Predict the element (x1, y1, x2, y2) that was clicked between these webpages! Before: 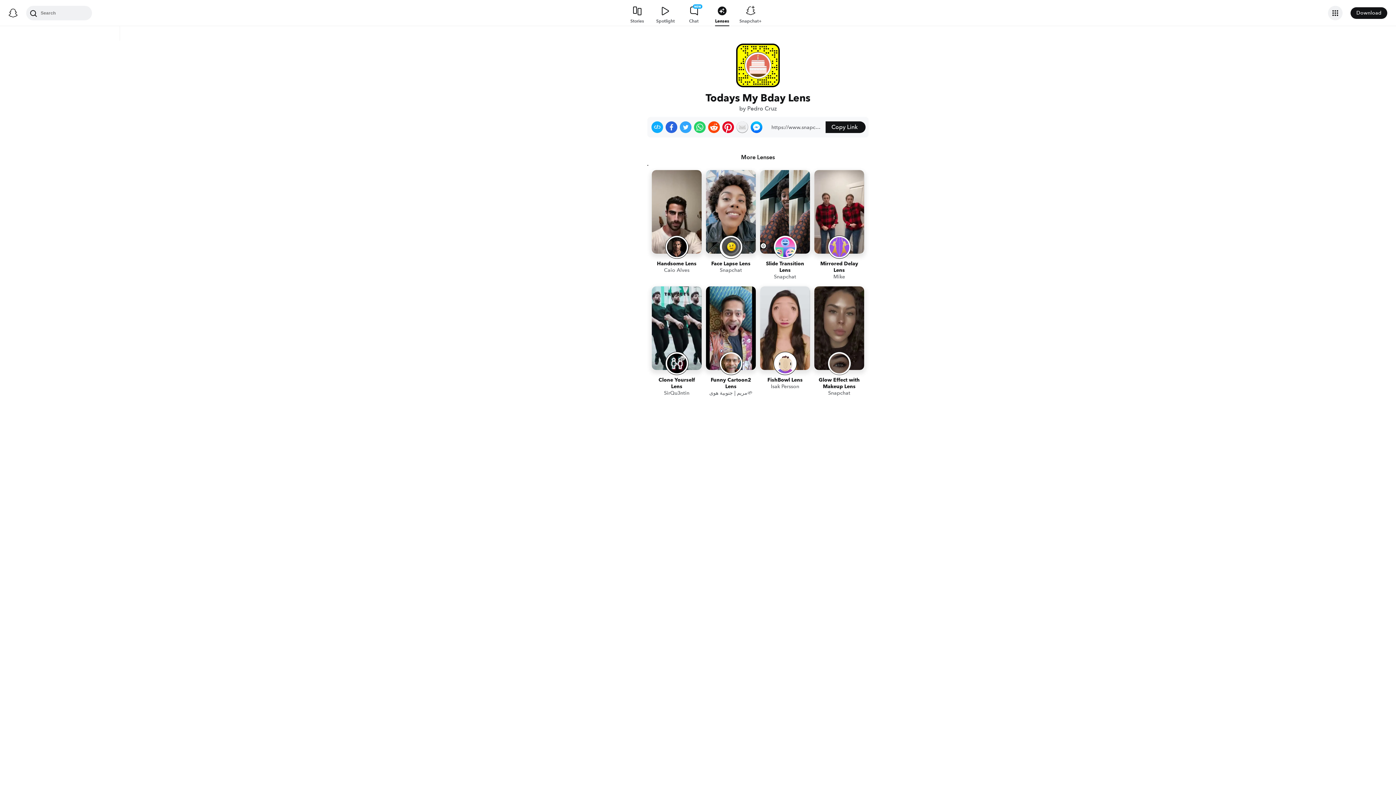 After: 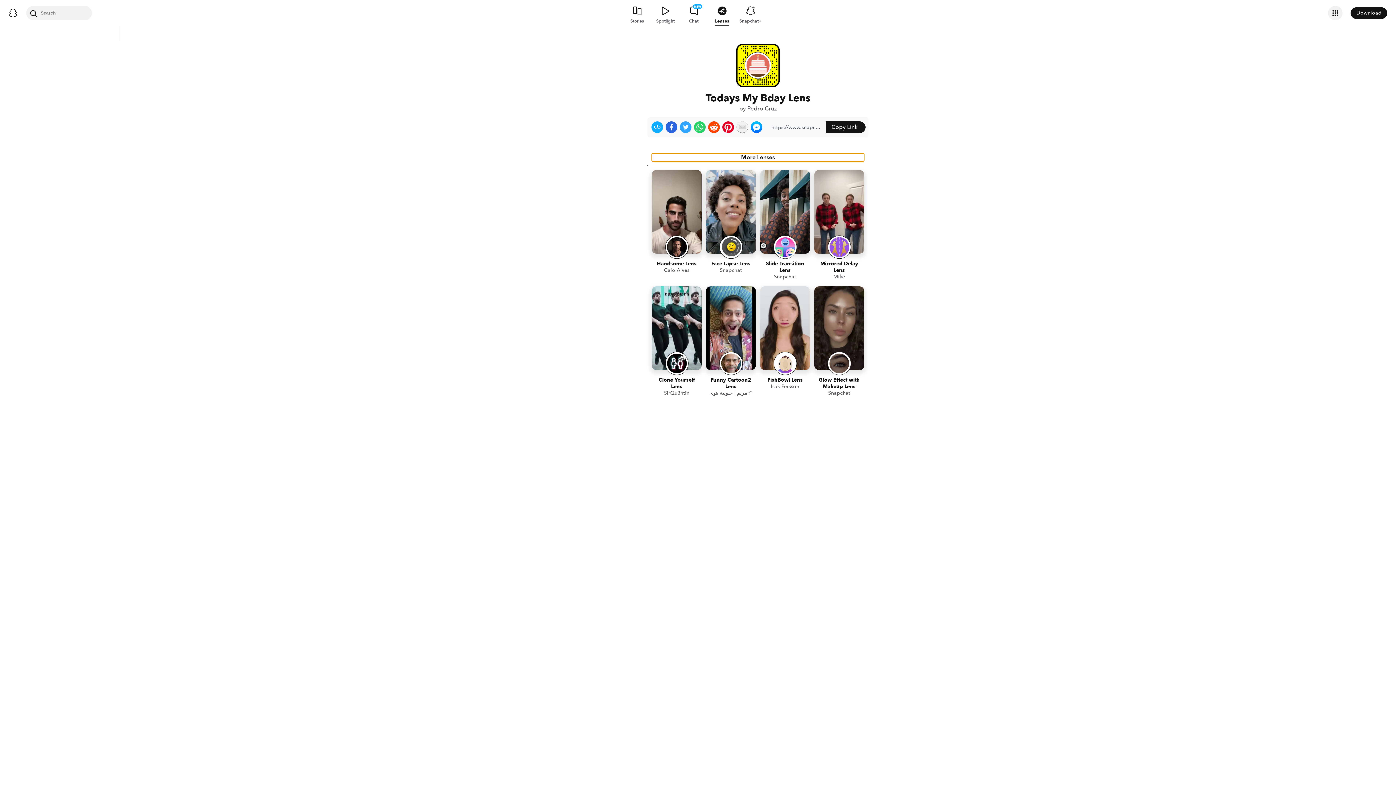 Action: bbox: (652, 153, 864, 161) label: More Lenses